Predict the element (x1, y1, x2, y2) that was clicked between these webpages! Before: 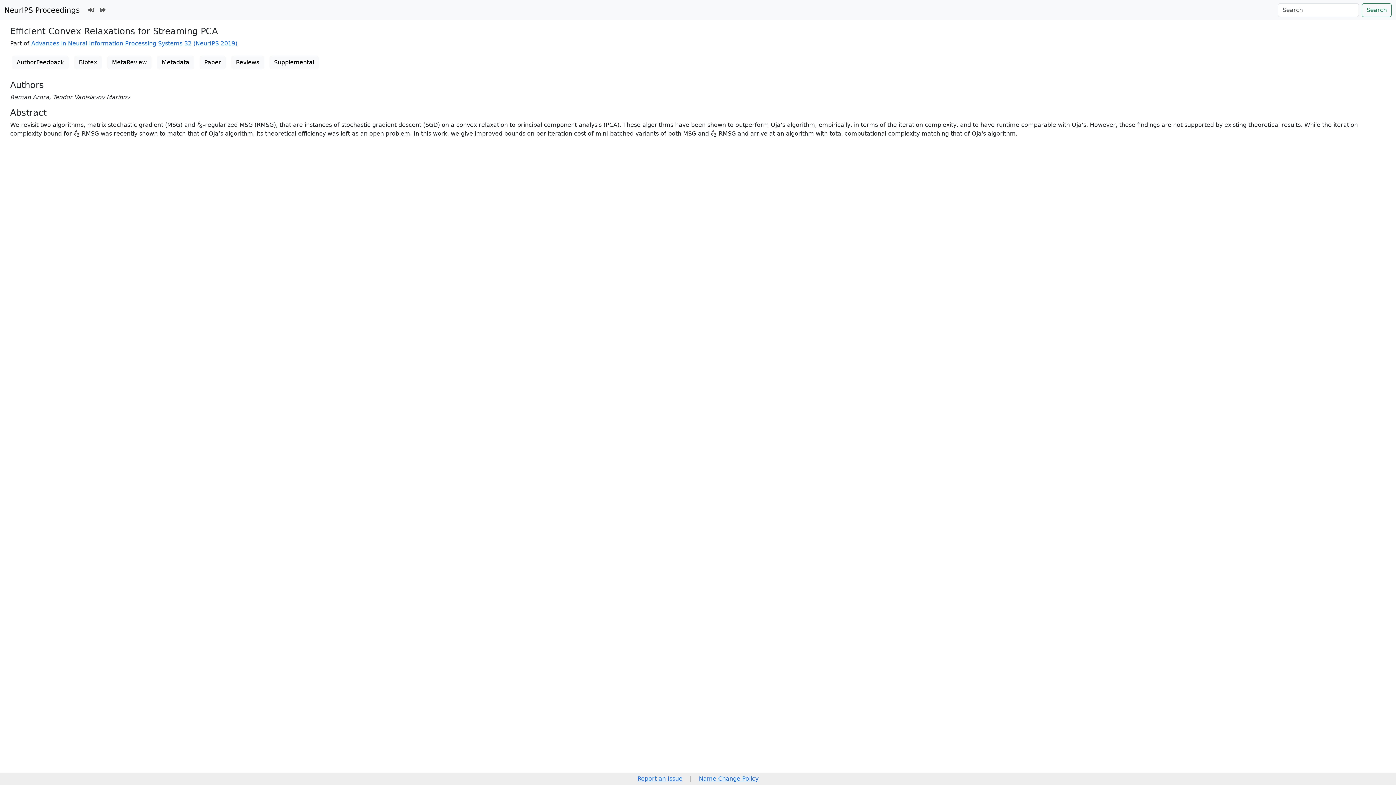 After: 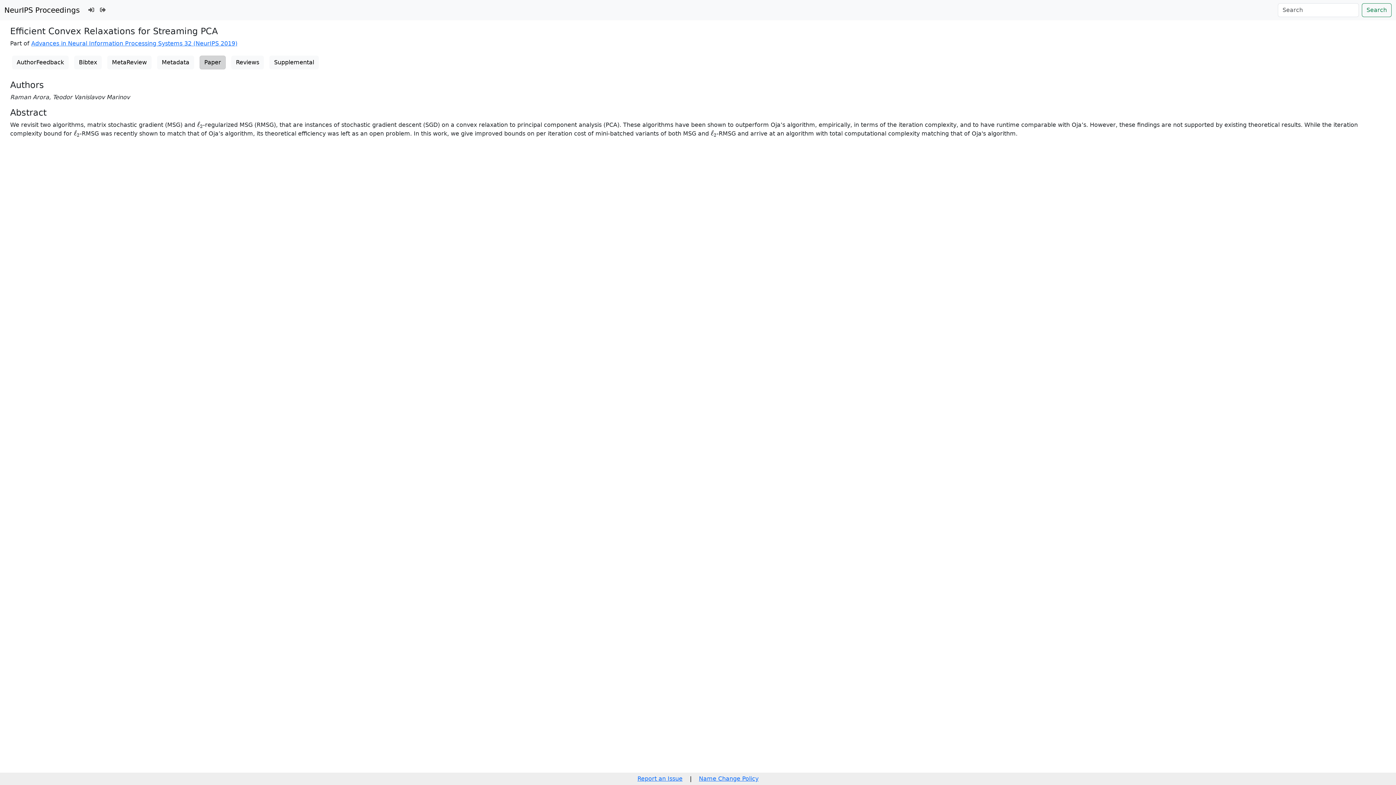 Action: label: Paper bbox: (199, 55, 225, 69)